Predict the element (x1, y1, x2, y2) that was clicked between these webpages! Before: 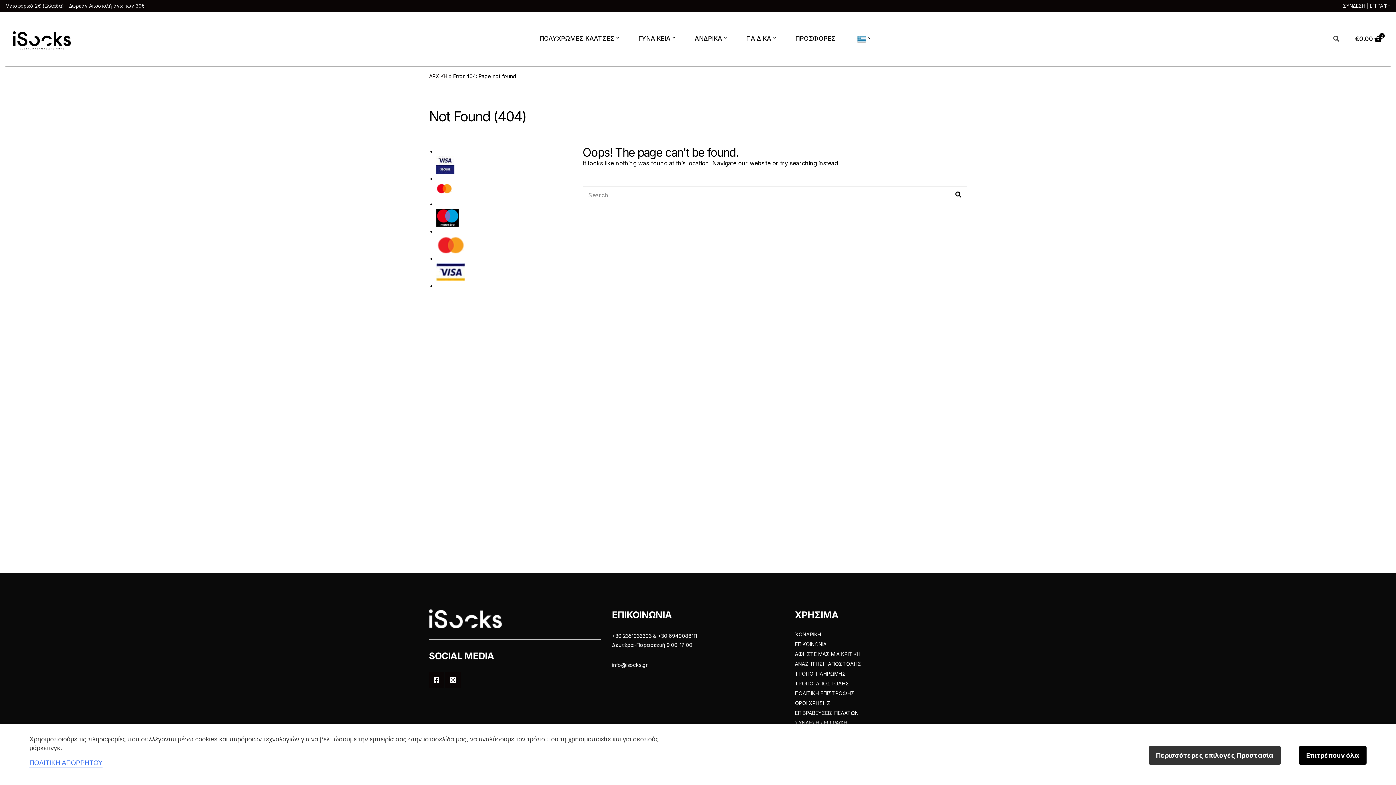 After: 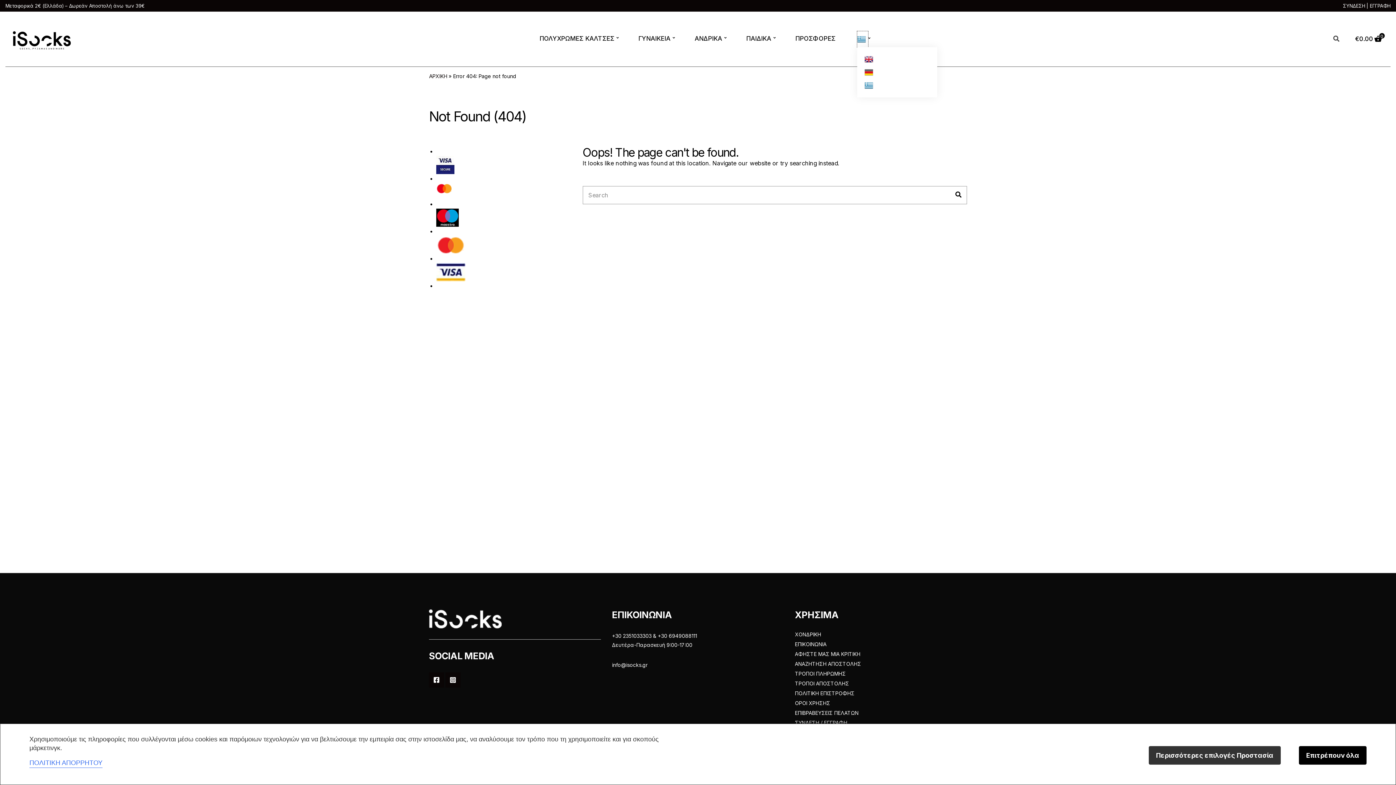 Action: bbox: (857, 31, 868, 47)